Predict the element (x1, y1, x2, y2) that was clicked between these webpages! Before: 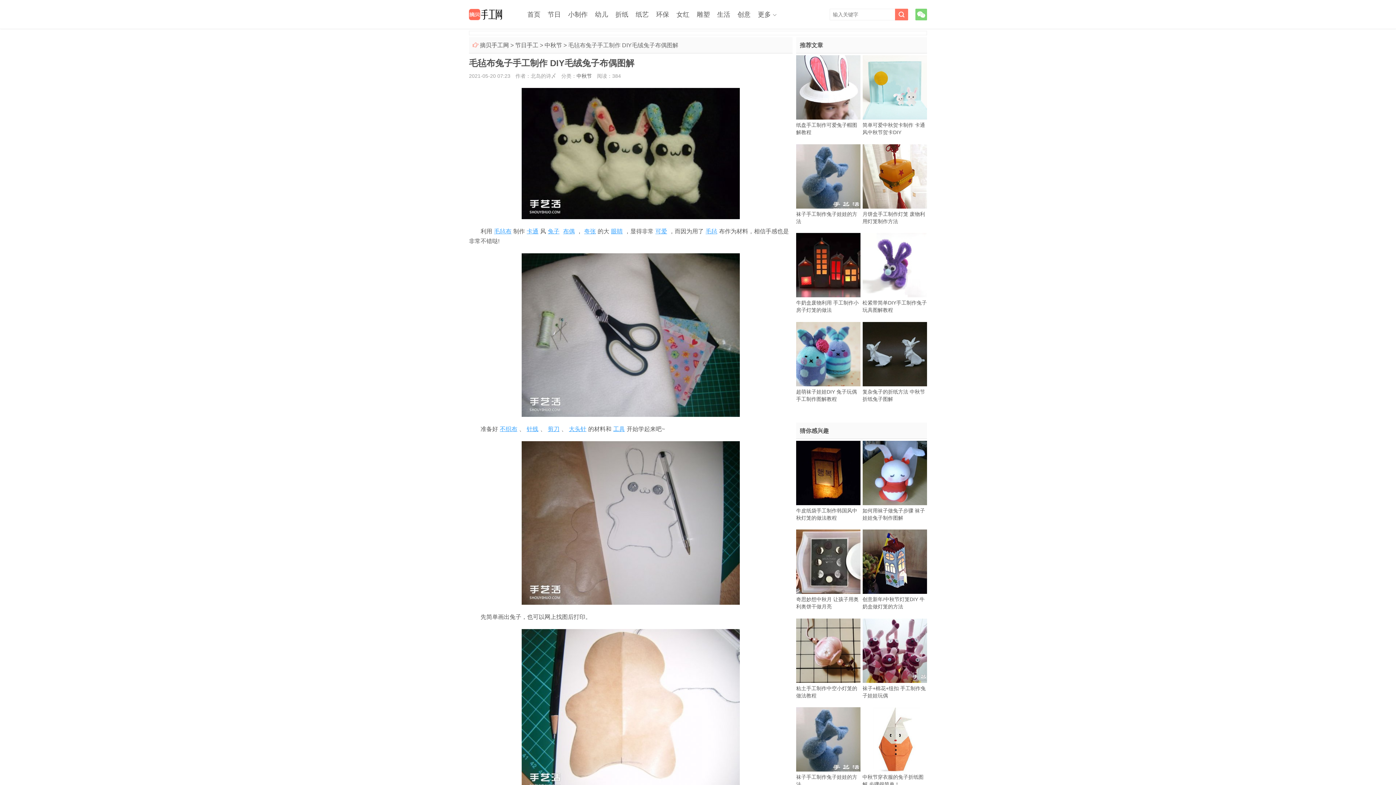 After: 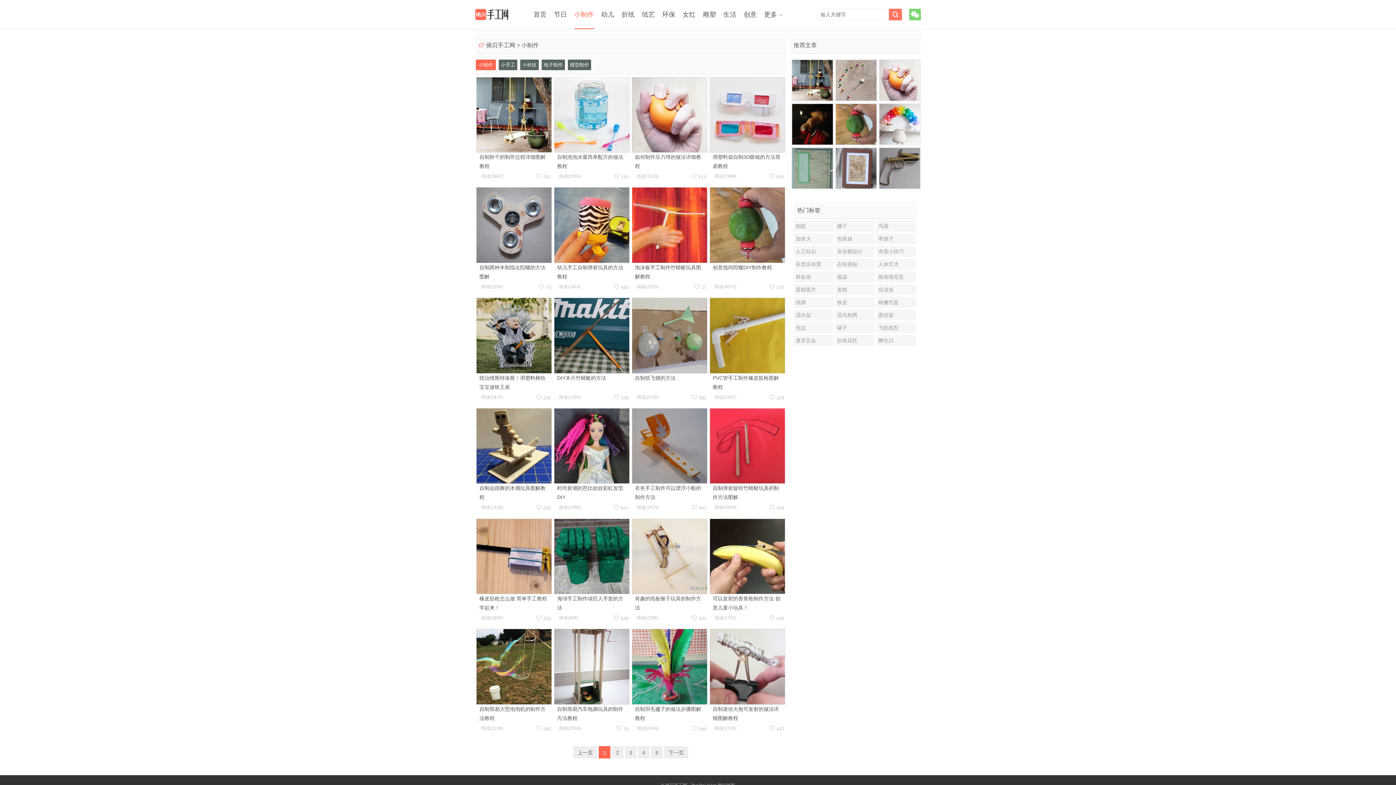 Action: bbox: (568, 0, 587, 29) label: 小制作